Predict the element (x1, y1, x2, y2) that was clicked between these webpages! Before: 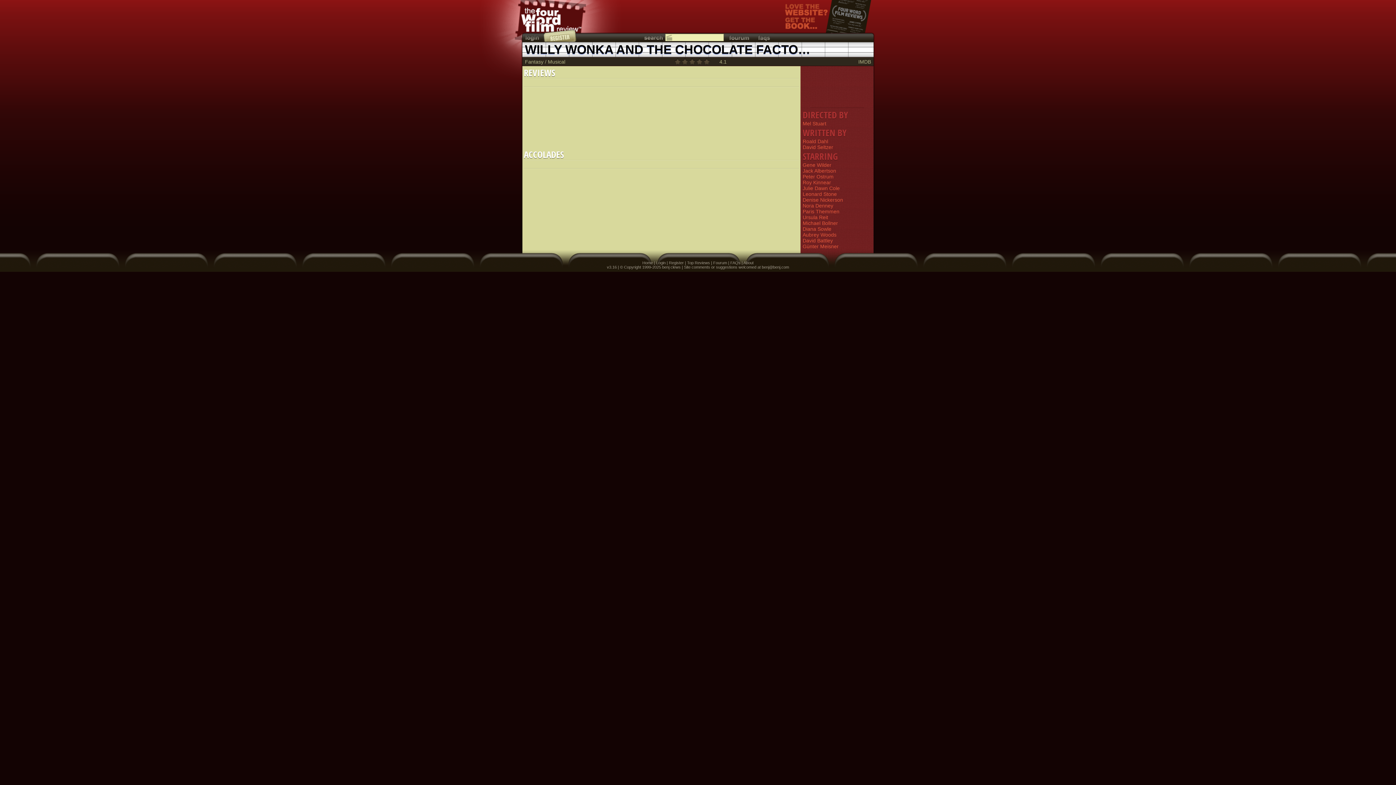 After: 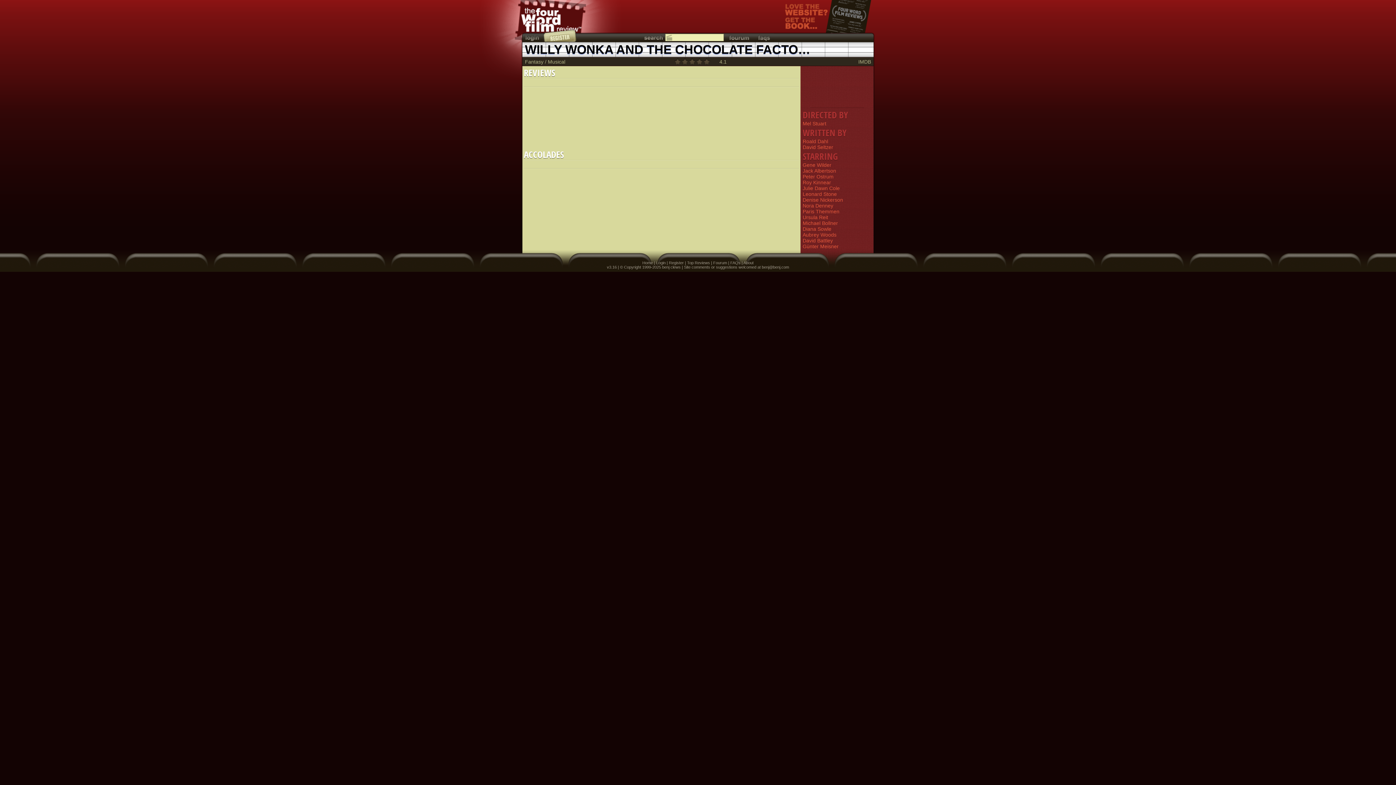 Action: bbox: (802, 70, 836, 78)